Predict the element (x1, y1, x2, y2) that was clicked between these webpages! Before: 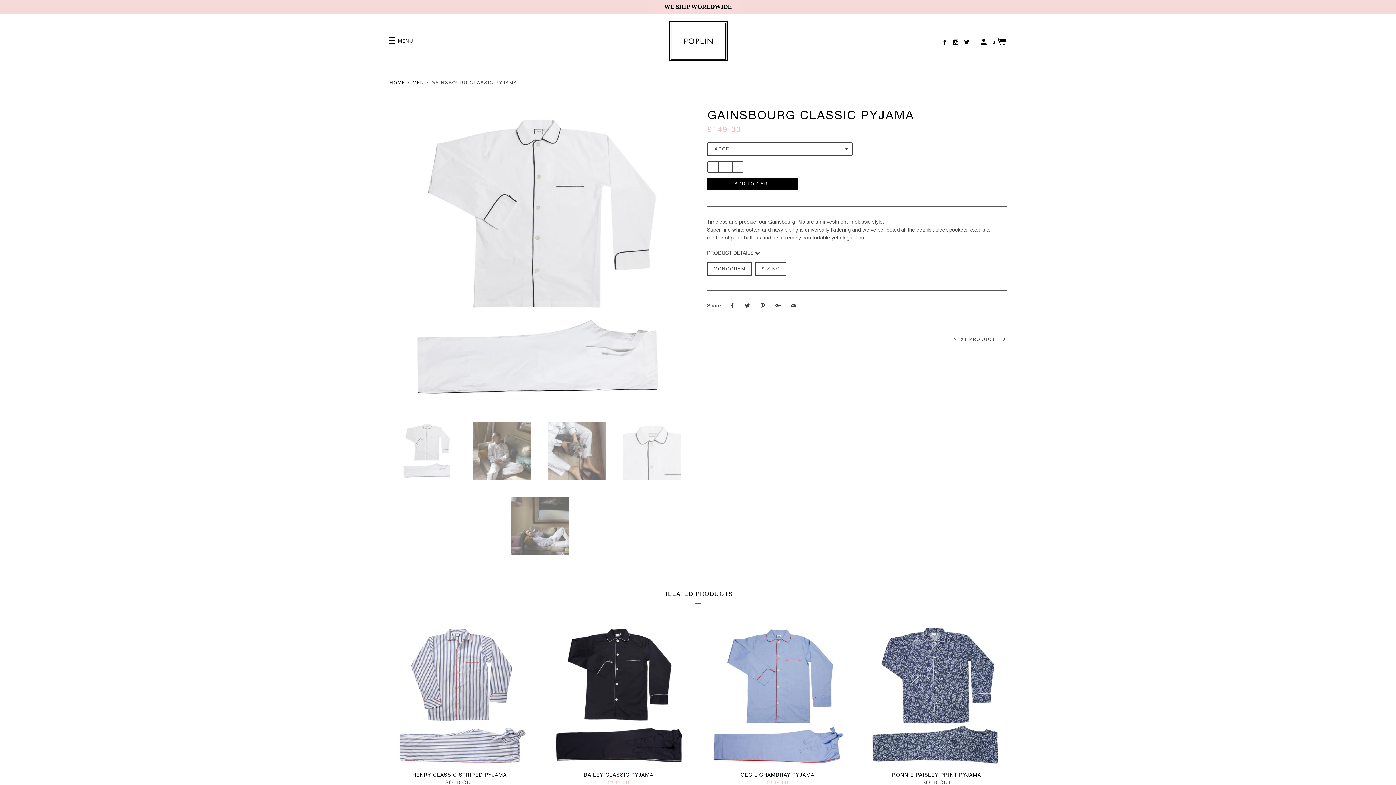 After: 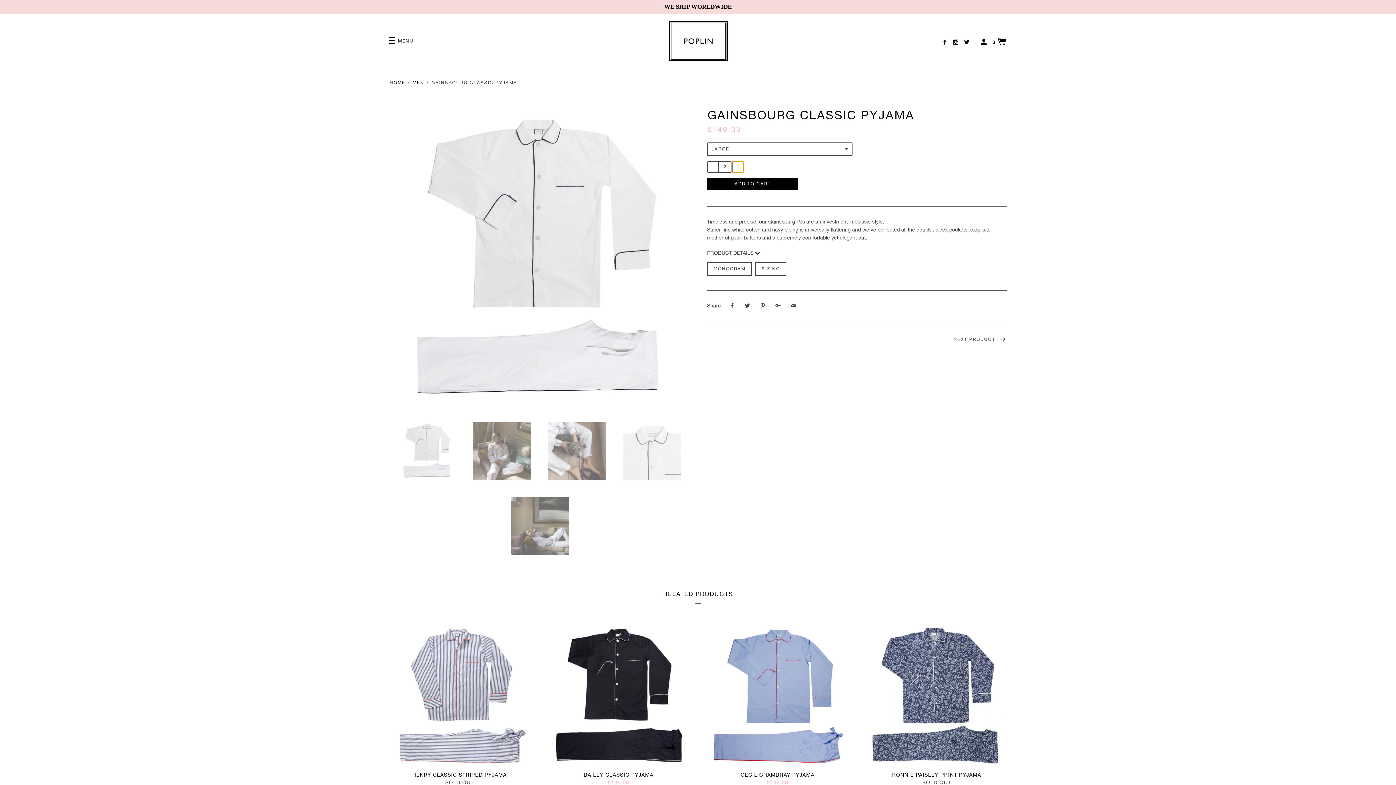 Action: label: + bbox: (732, 161, 743, 172)